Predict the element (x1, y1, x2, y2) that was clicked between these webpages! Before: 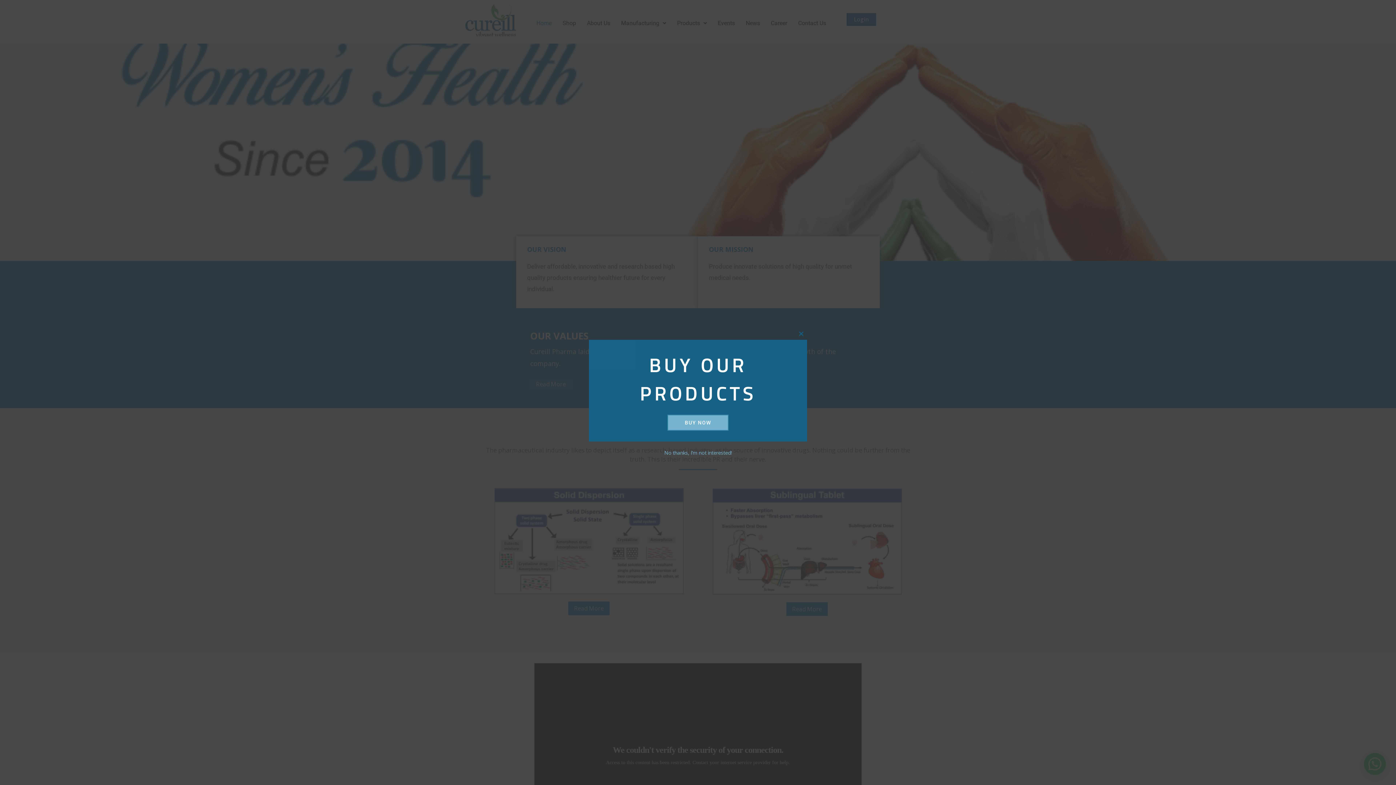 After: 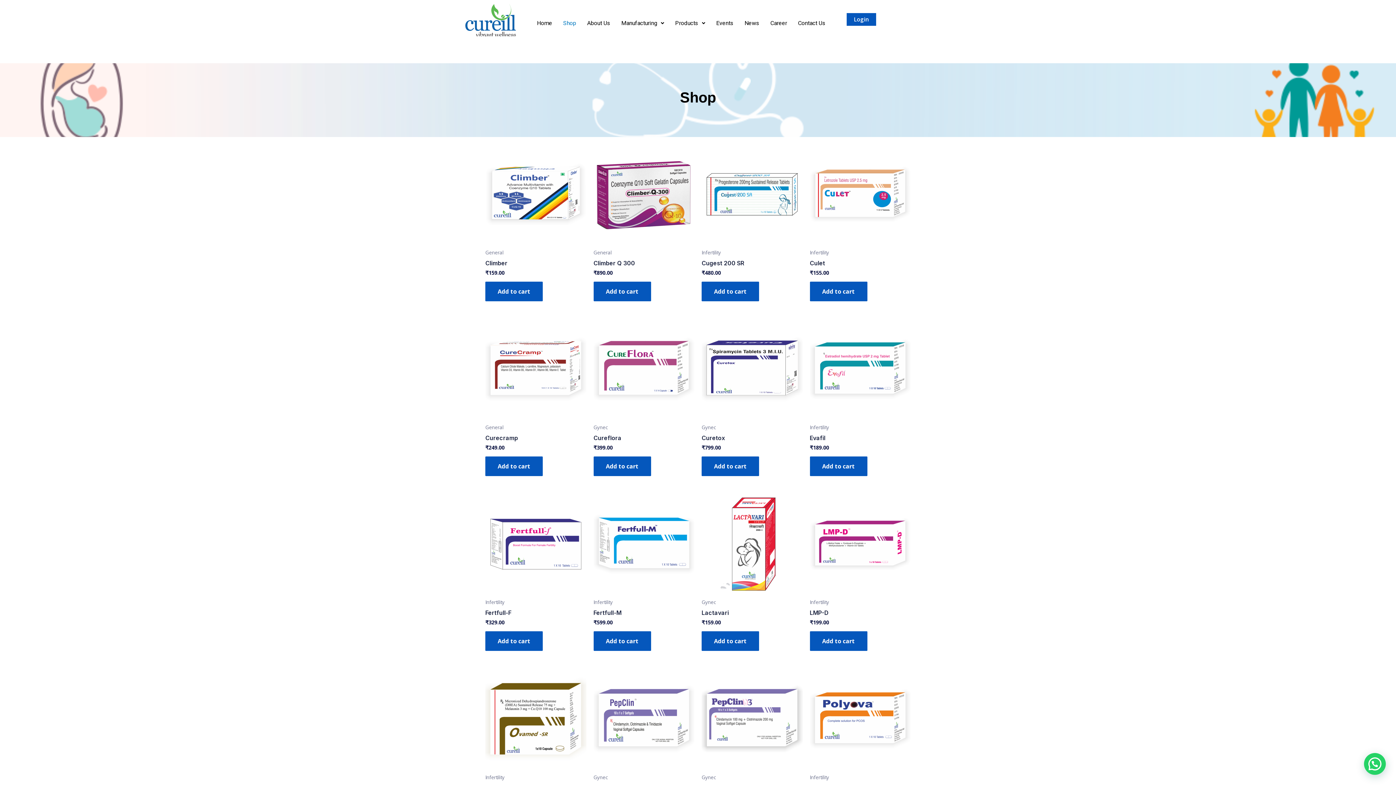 Action: bbox: (667, 414, 728, 430) label: BUY NOW